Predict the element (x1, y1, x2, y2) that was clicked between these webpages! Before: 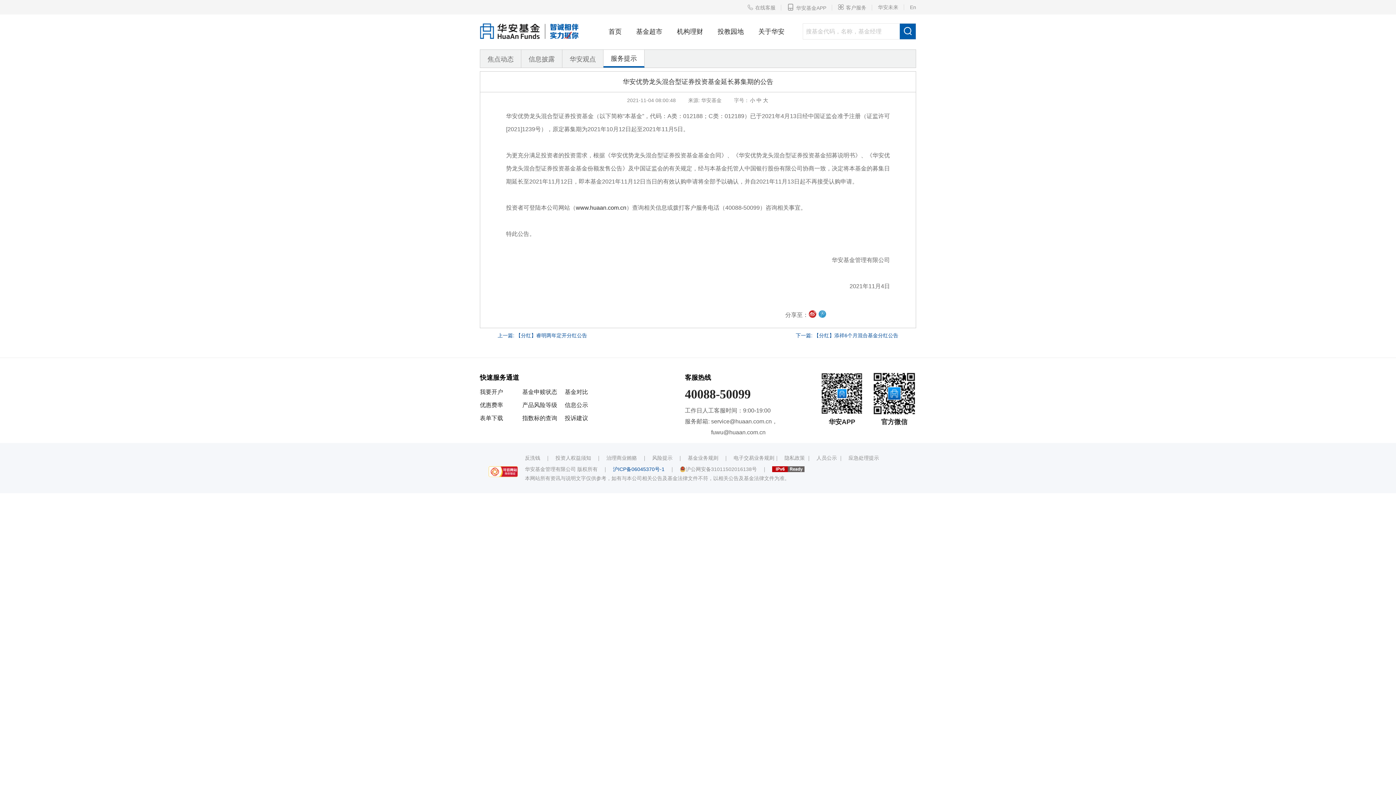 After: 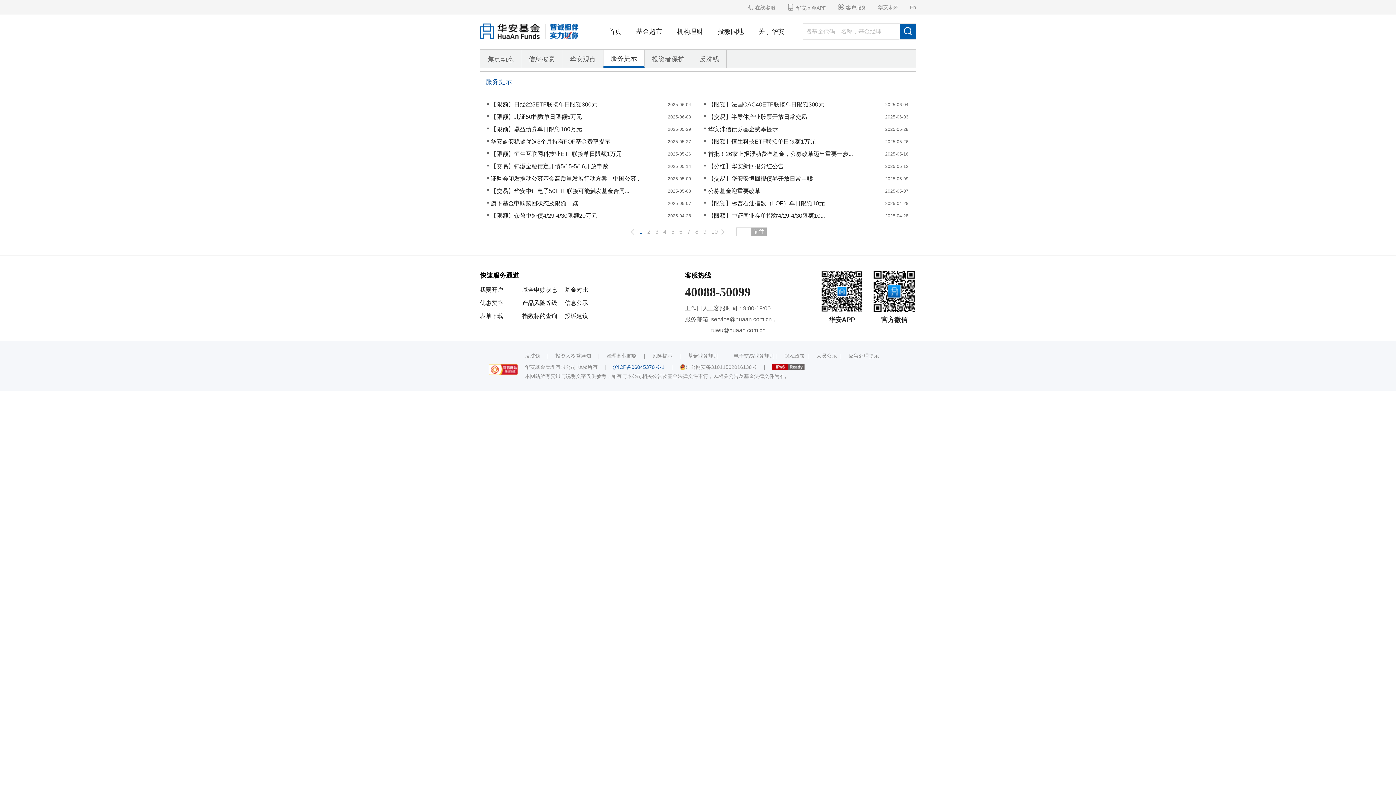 Action: label: 服务提示 bbox: (603, 49, 644, 67)